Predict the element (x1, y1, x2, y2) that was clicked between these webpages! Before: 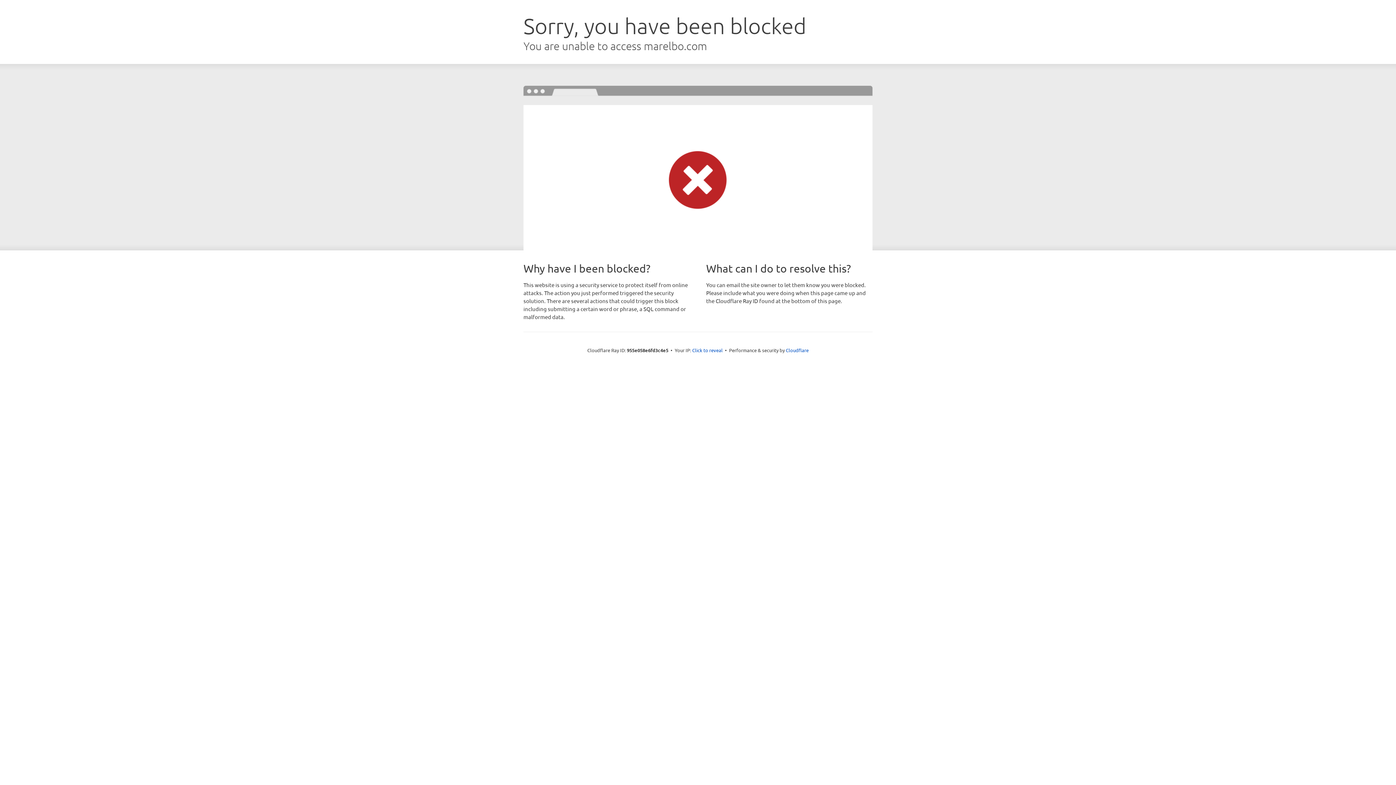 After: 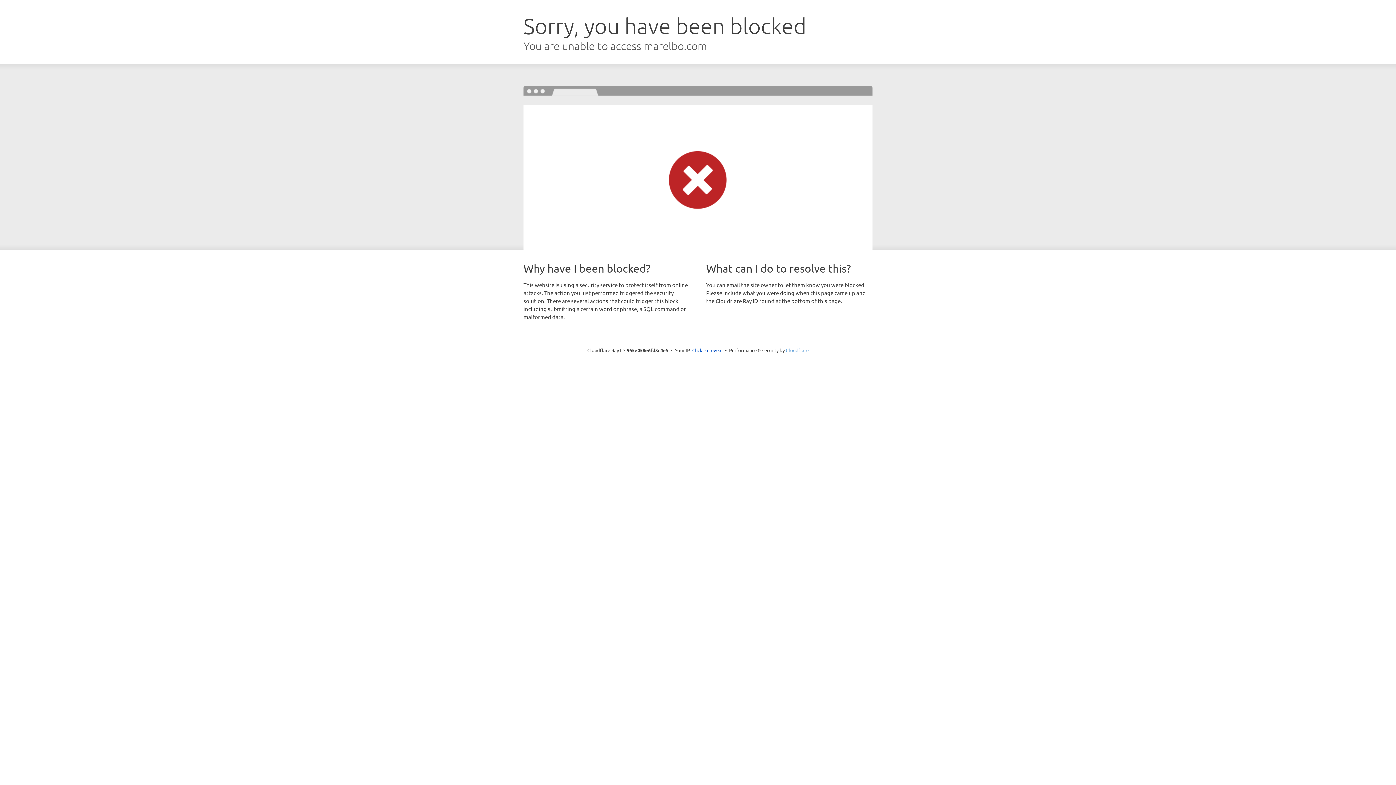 Action: bbox: (786, 347, 808, 353) label: Cloudflare